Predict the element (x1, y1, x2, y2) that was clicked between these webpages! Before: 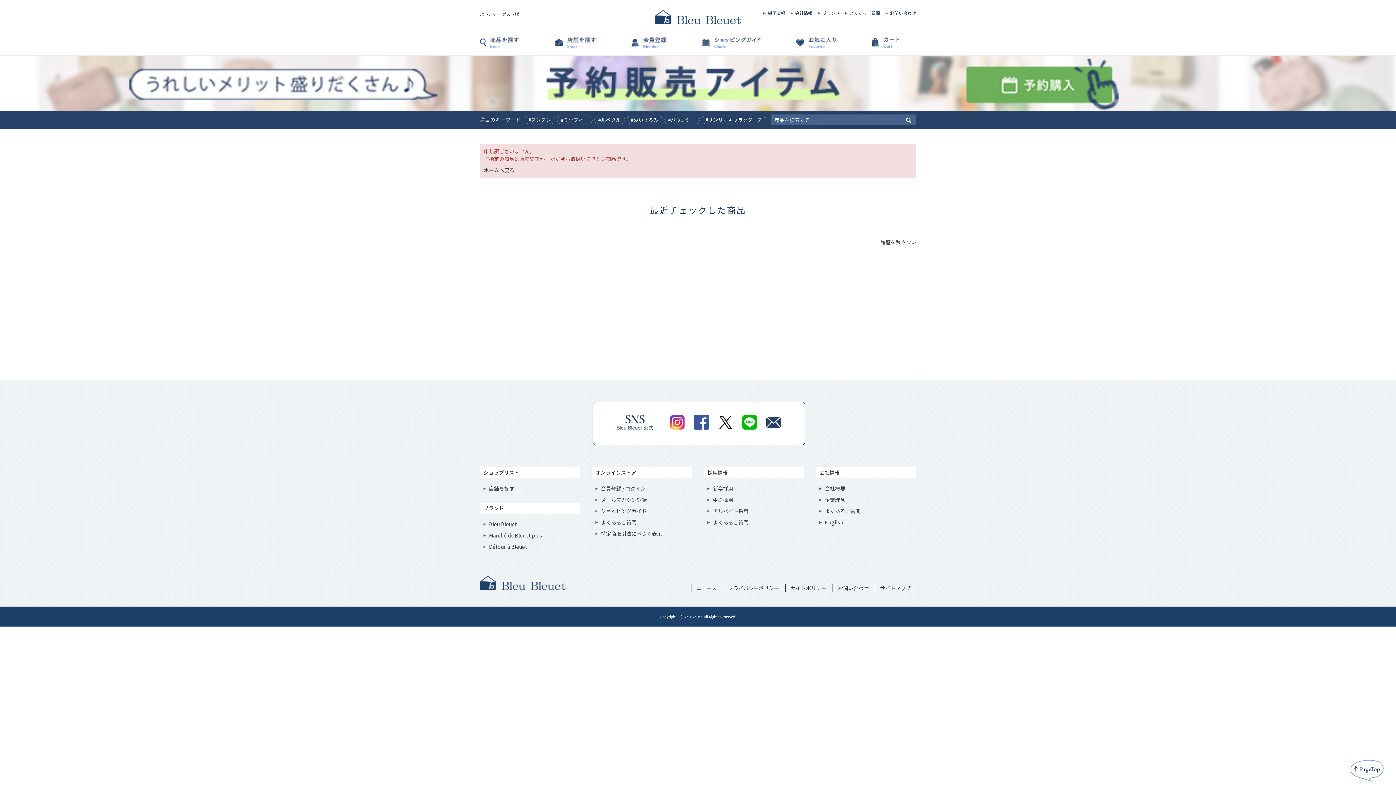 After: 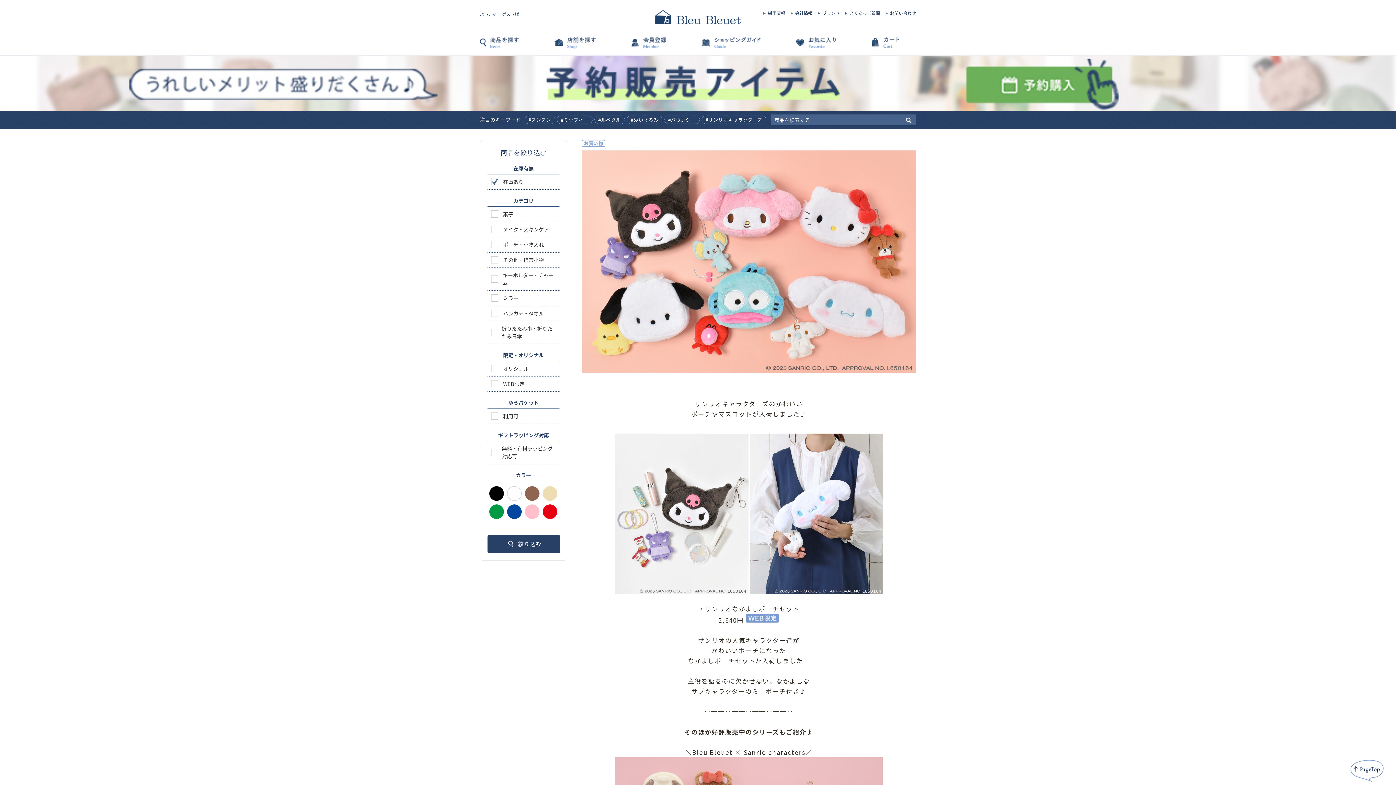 Action: label: #サンリオキャラクターズ bbox: (701, 115, 766, 124)